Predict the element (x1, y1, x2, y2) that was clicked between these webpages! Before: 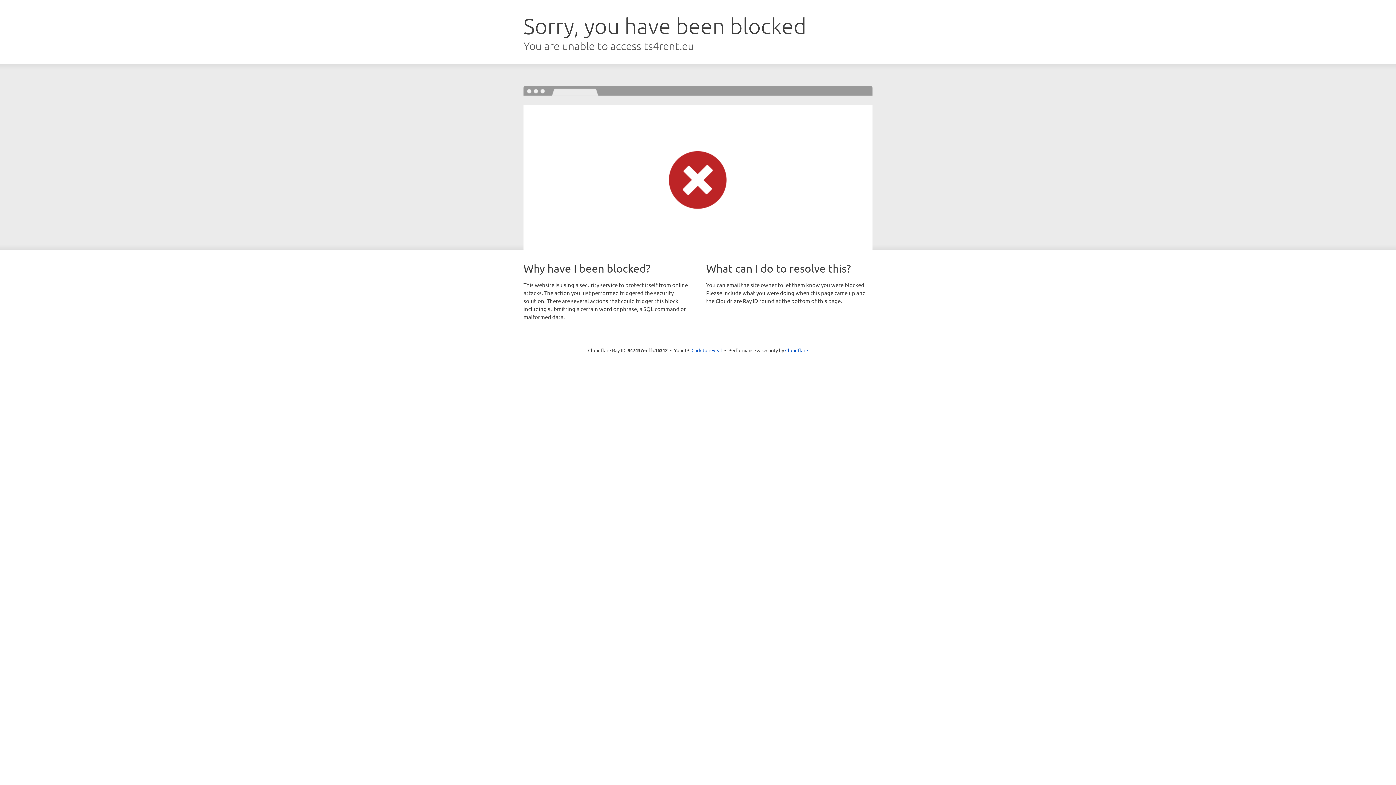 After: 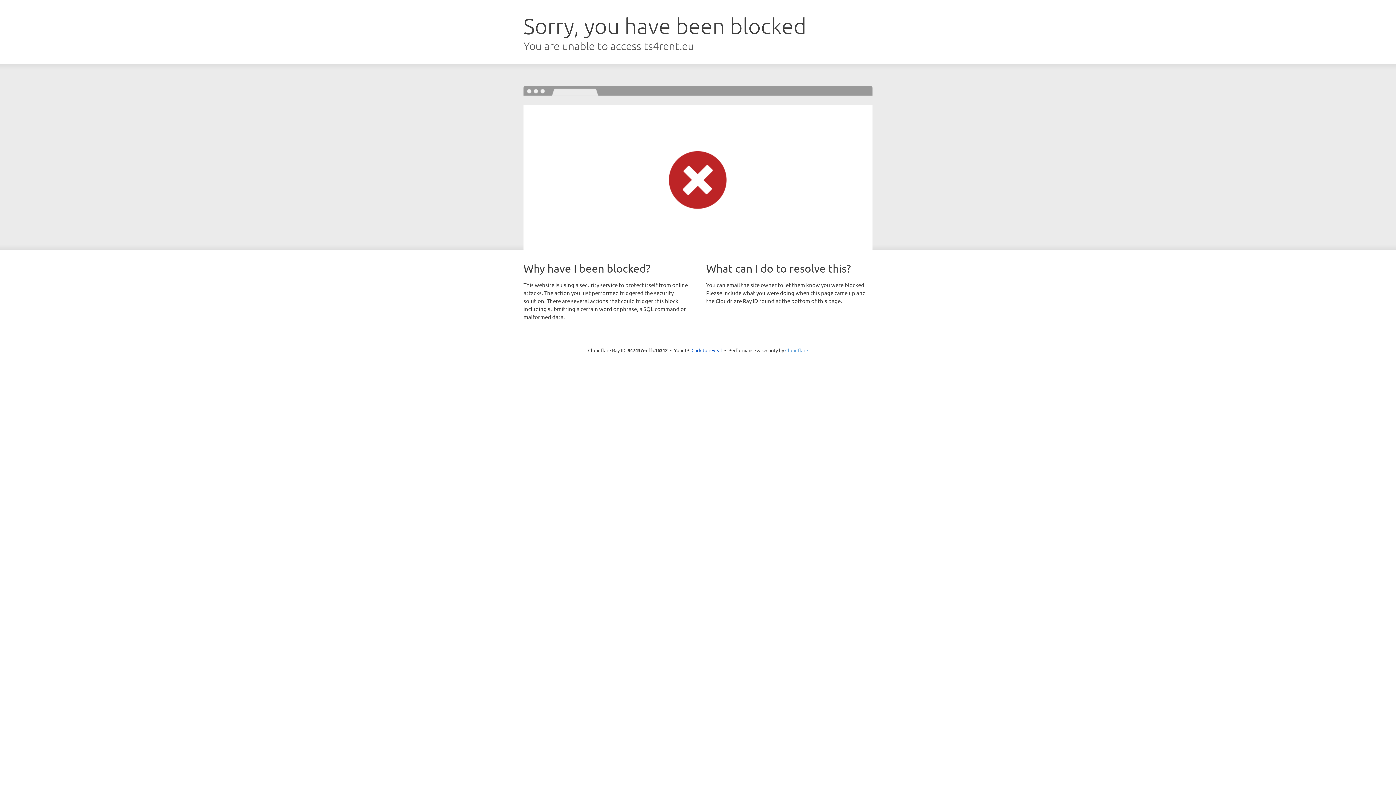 Action: bbox: (785, 347, 808, 353) label: Cloudflare